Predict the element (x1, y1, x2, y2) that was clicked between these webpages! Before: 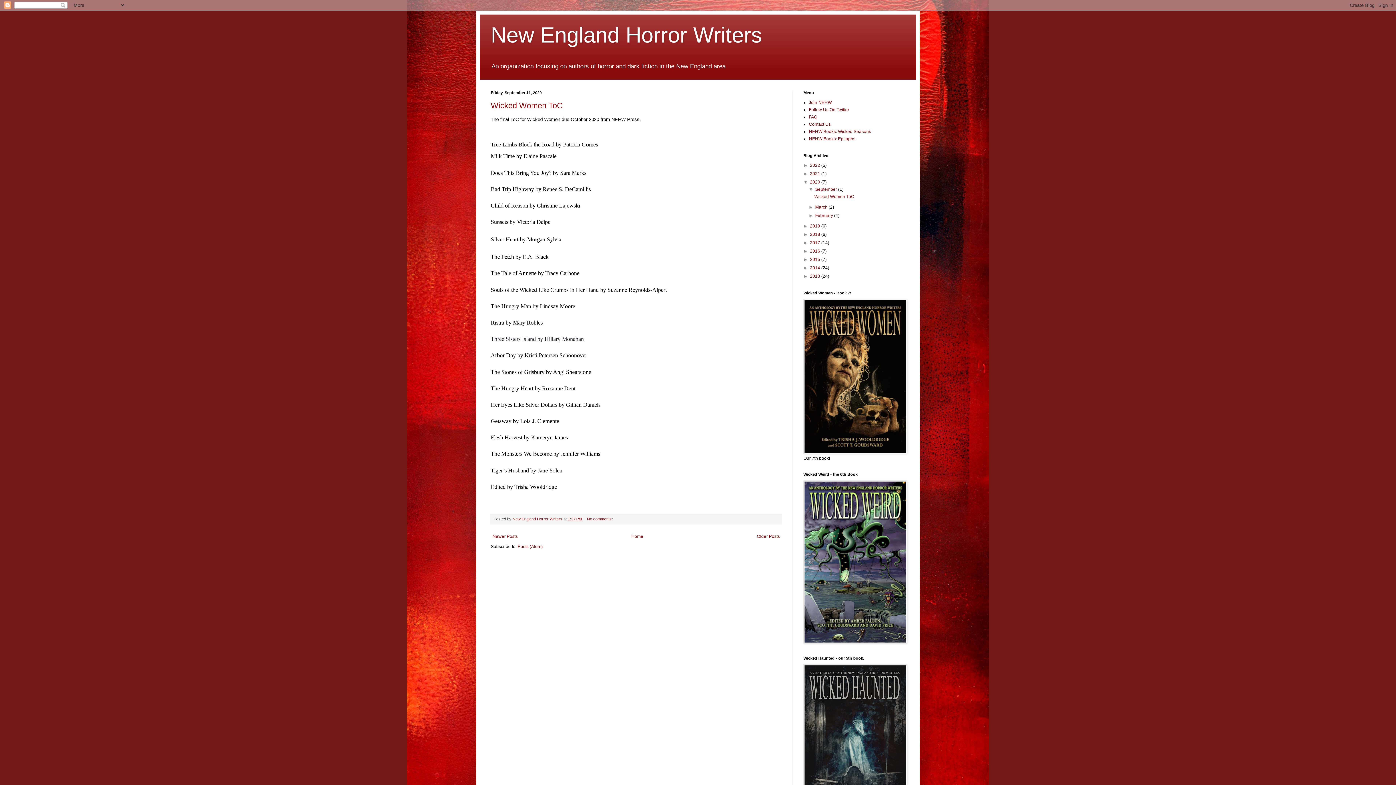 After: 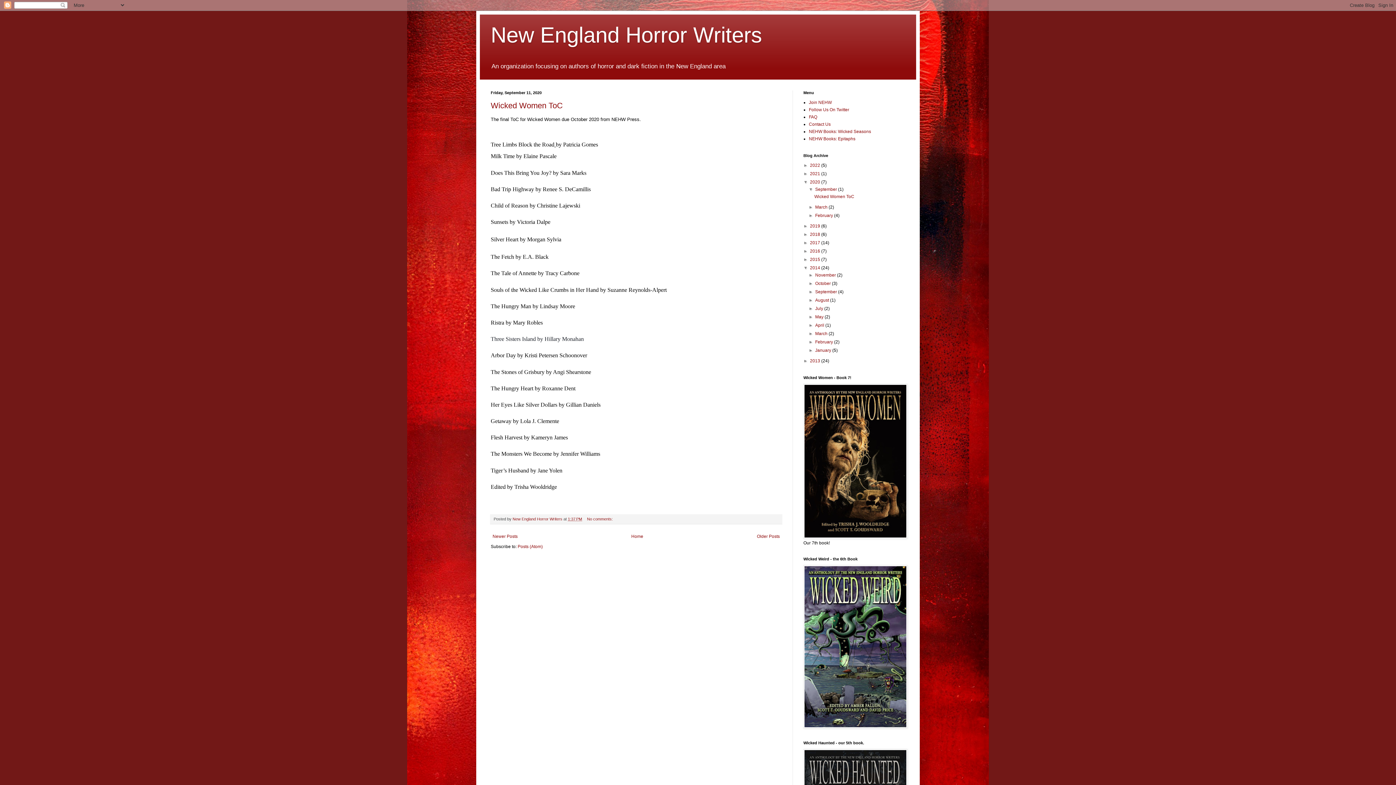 Action: label: ►   bbox: (803, 265, 810, 270)